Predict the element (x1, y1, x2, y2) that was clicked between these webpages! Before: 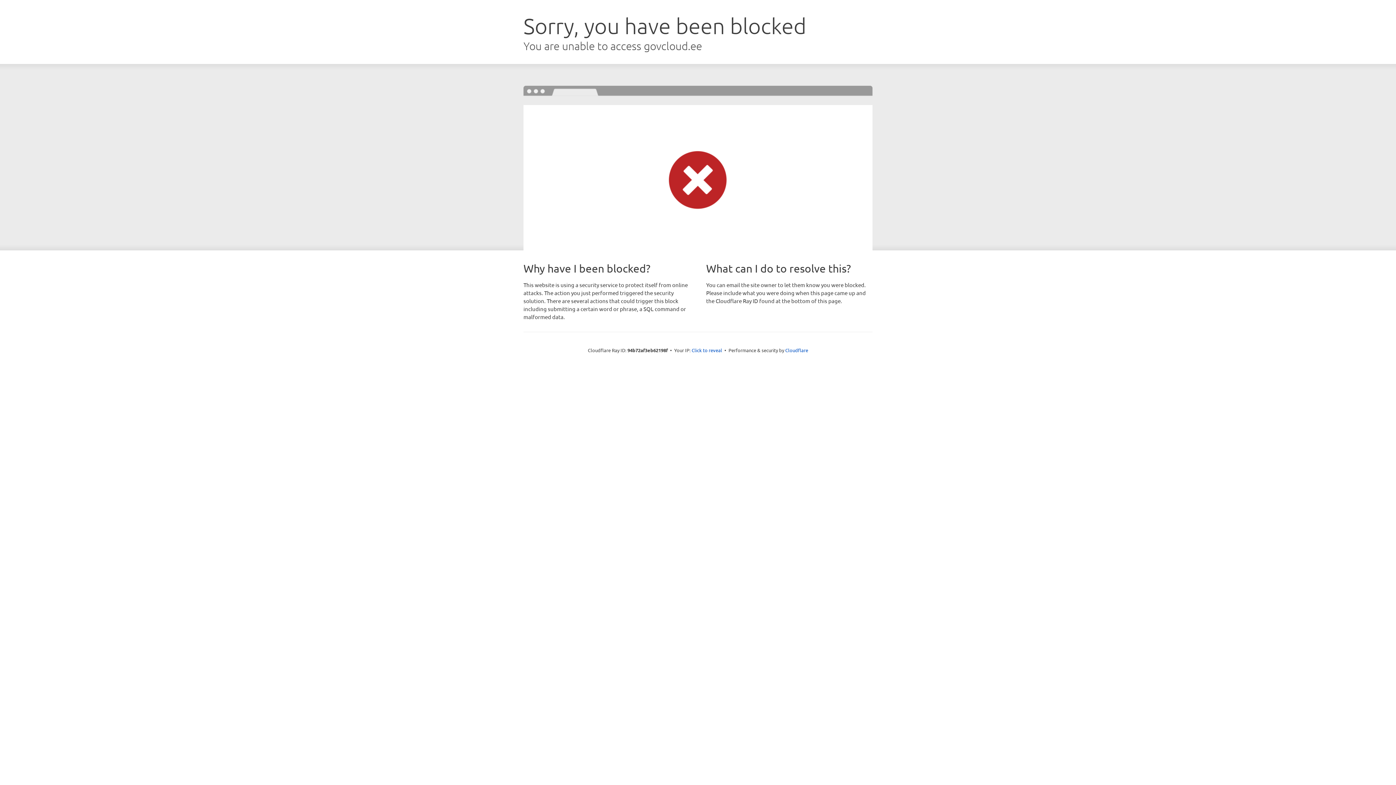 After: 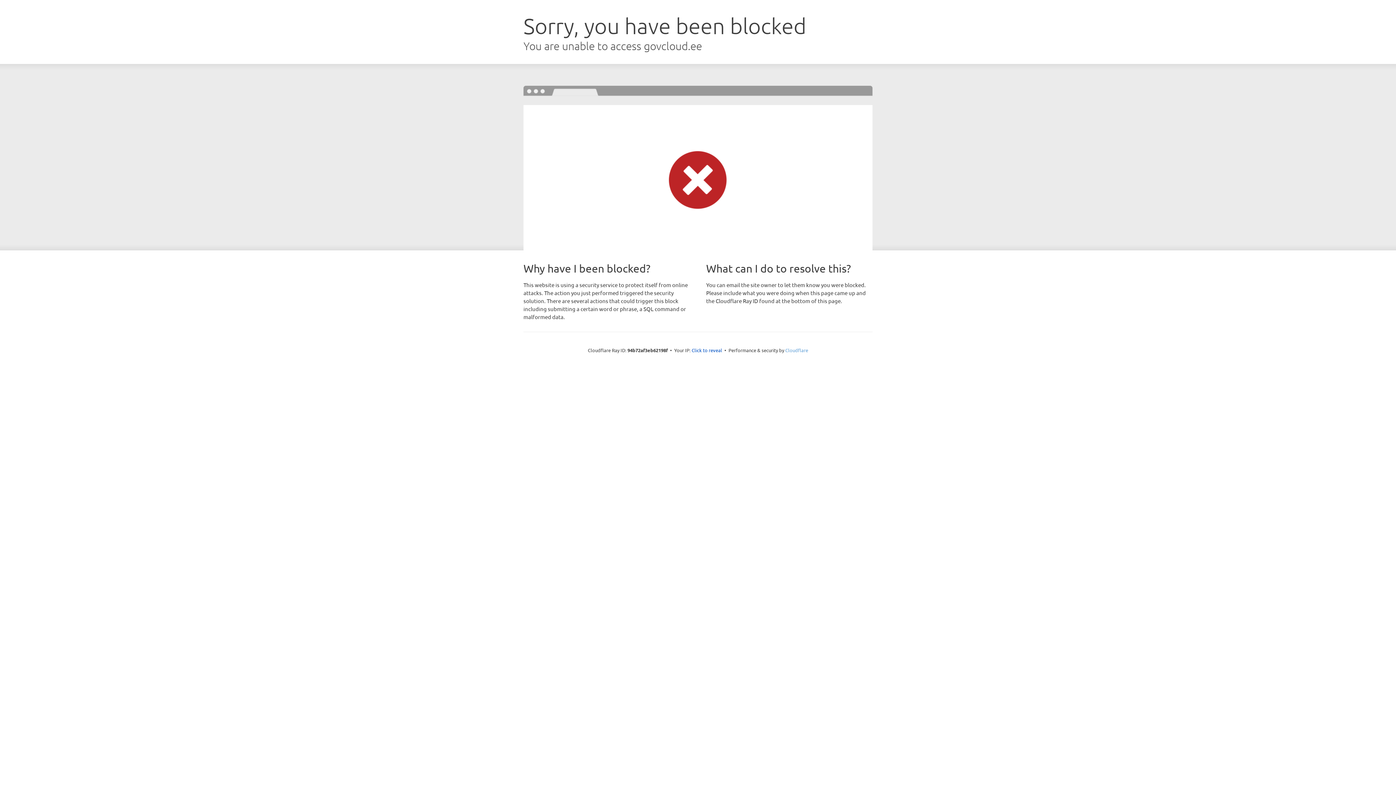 Action: bbox: (785, 347, 808, 353) label: Cloudflare